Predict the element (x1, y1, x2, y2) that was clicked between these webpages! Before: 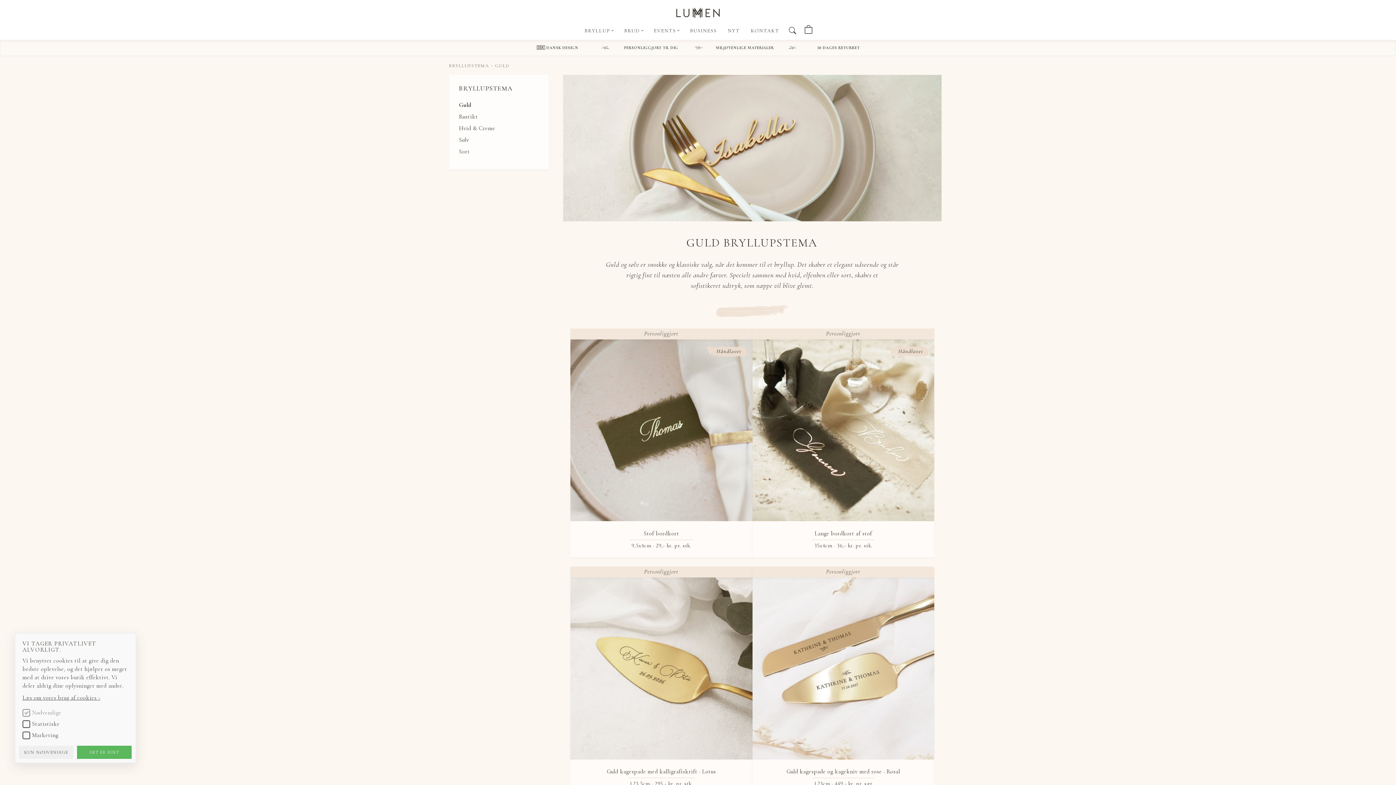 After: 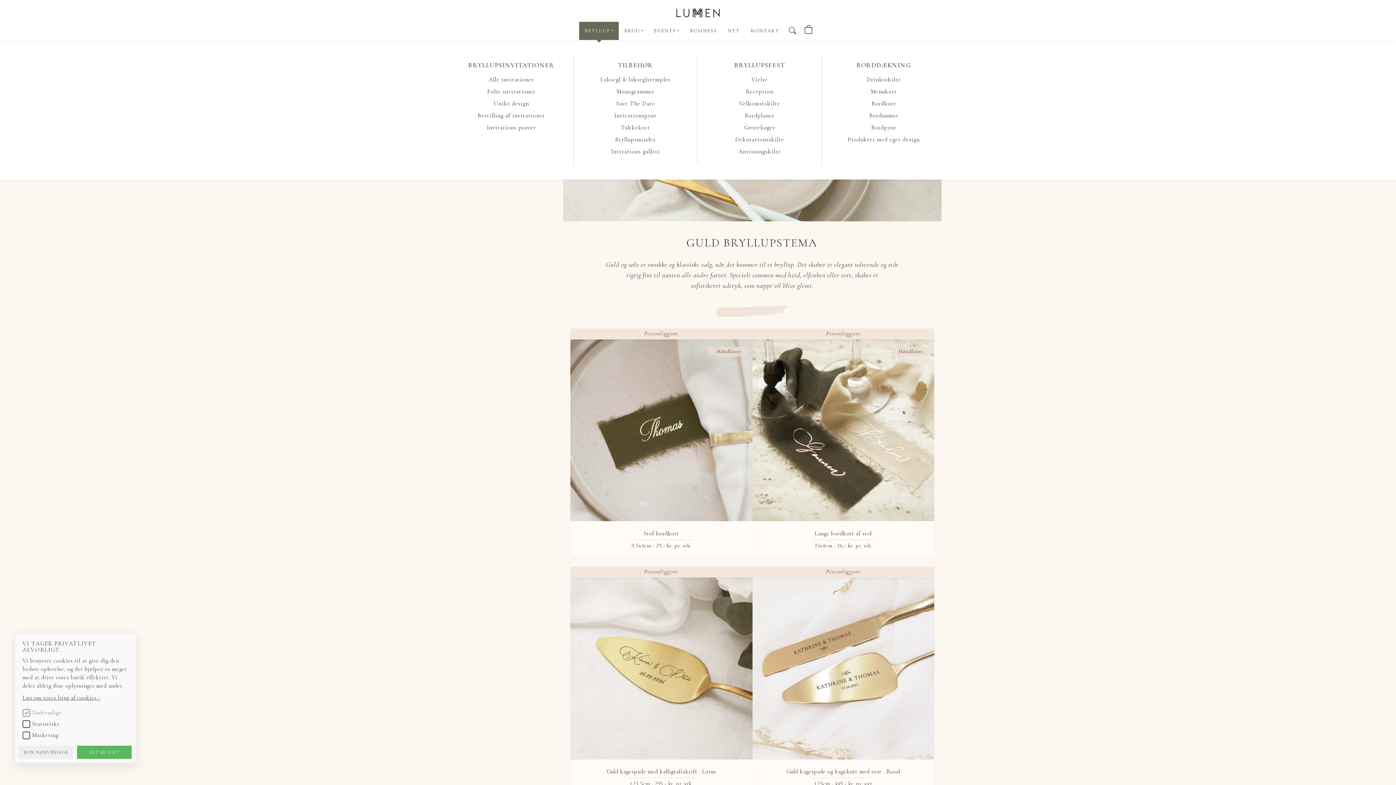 Action: label: BRYLLUP  bbox: (579, 21, 618, 40)